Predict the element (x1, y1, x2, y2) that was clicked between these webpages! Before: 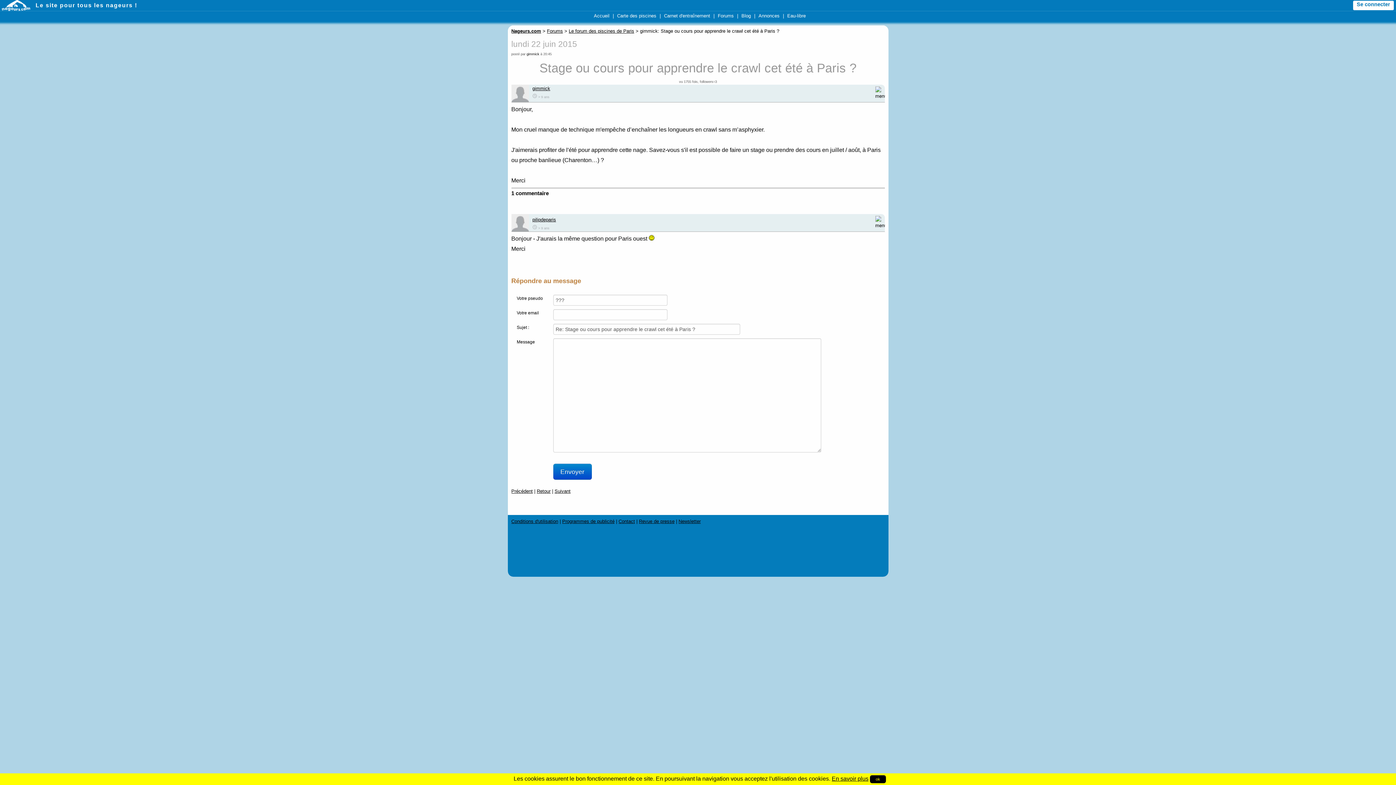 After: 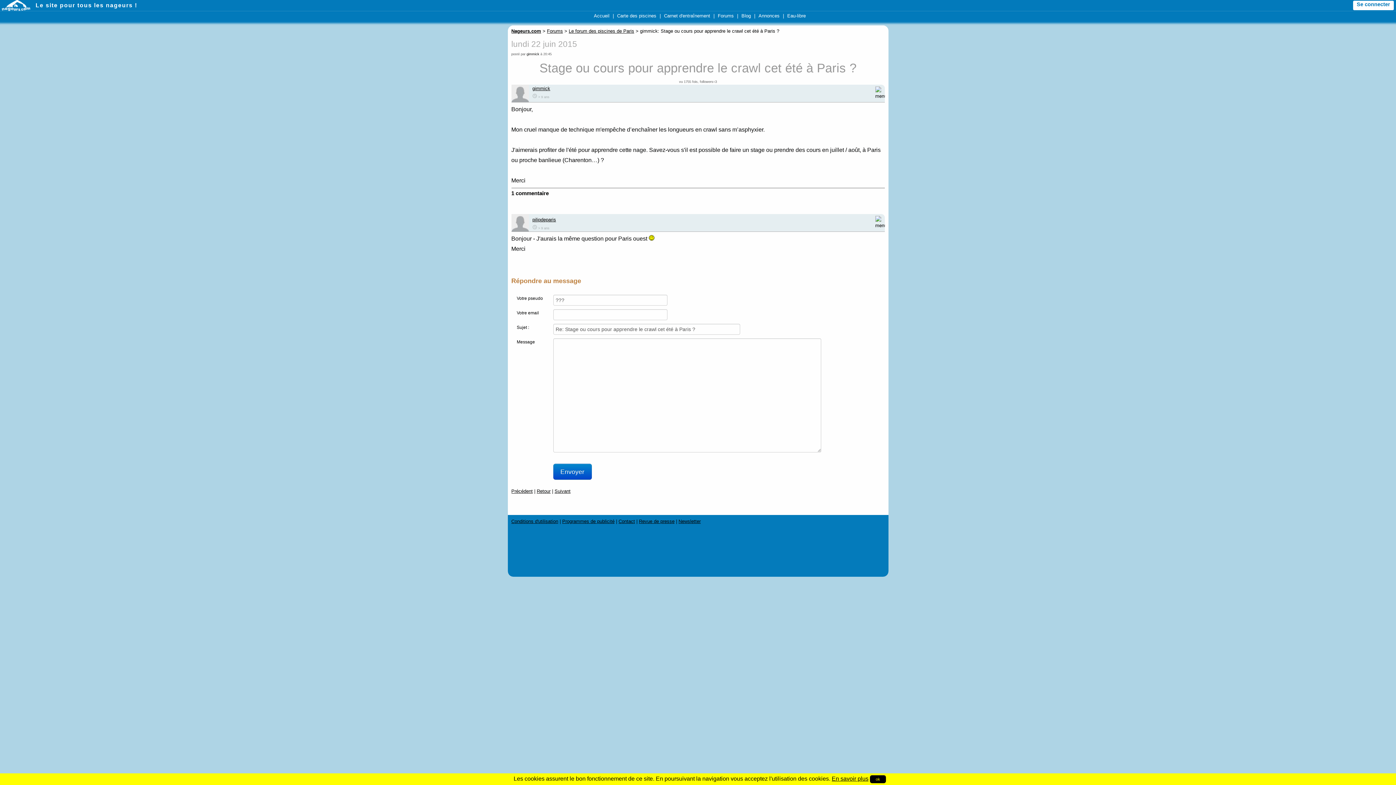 Action: bbox: (511, 199, 512, 204) label:  